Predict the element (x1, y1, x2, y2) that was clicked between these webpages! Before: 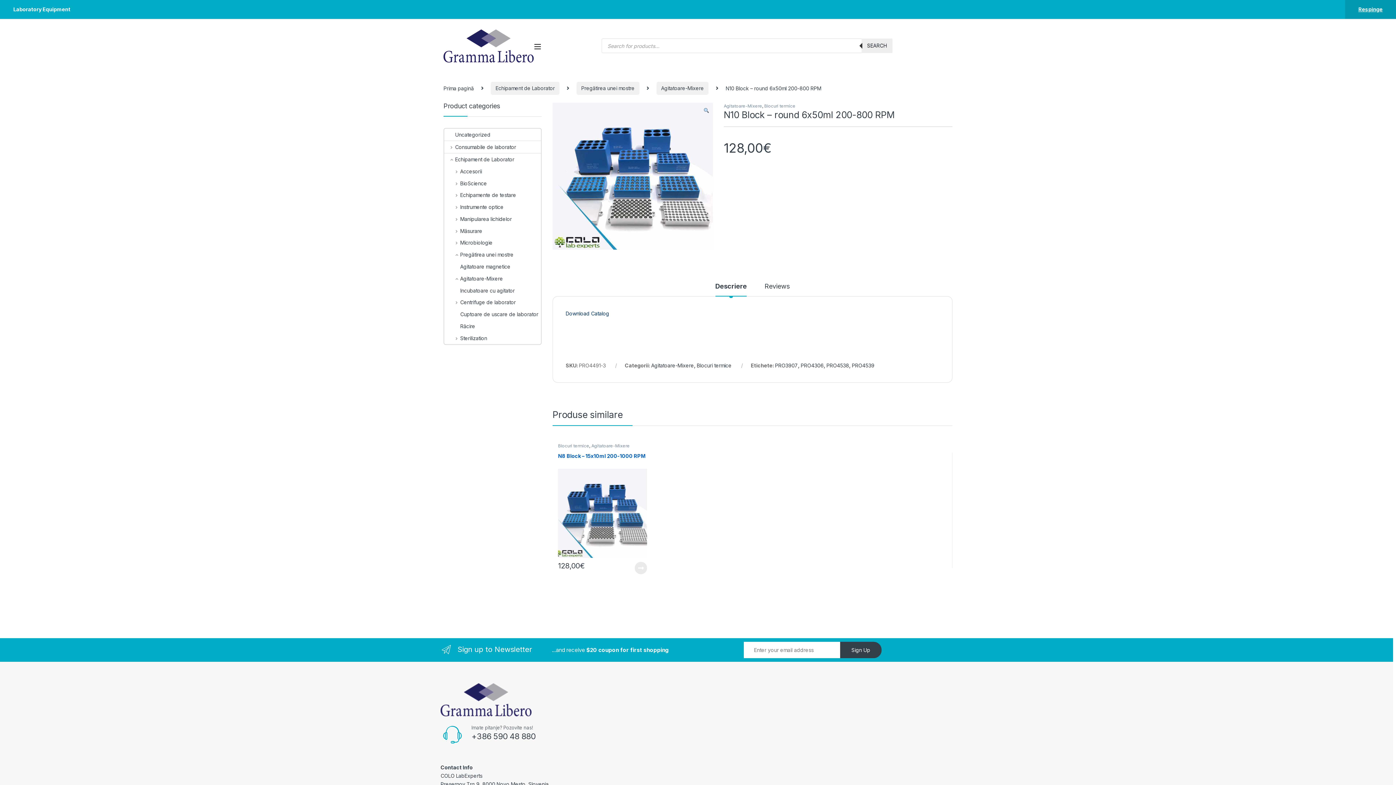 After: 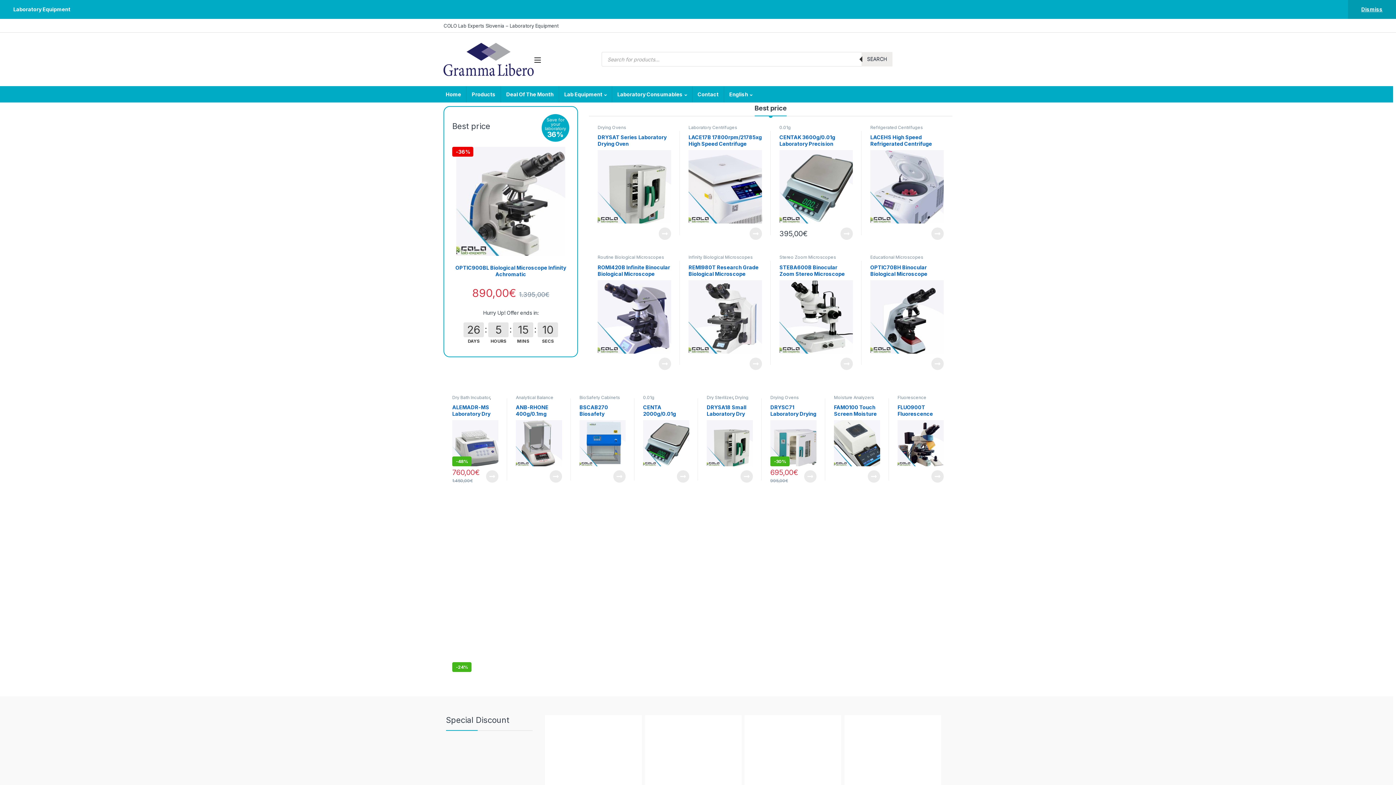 Action: bbox: (443, 85, 473, 91) label: Prima pagină